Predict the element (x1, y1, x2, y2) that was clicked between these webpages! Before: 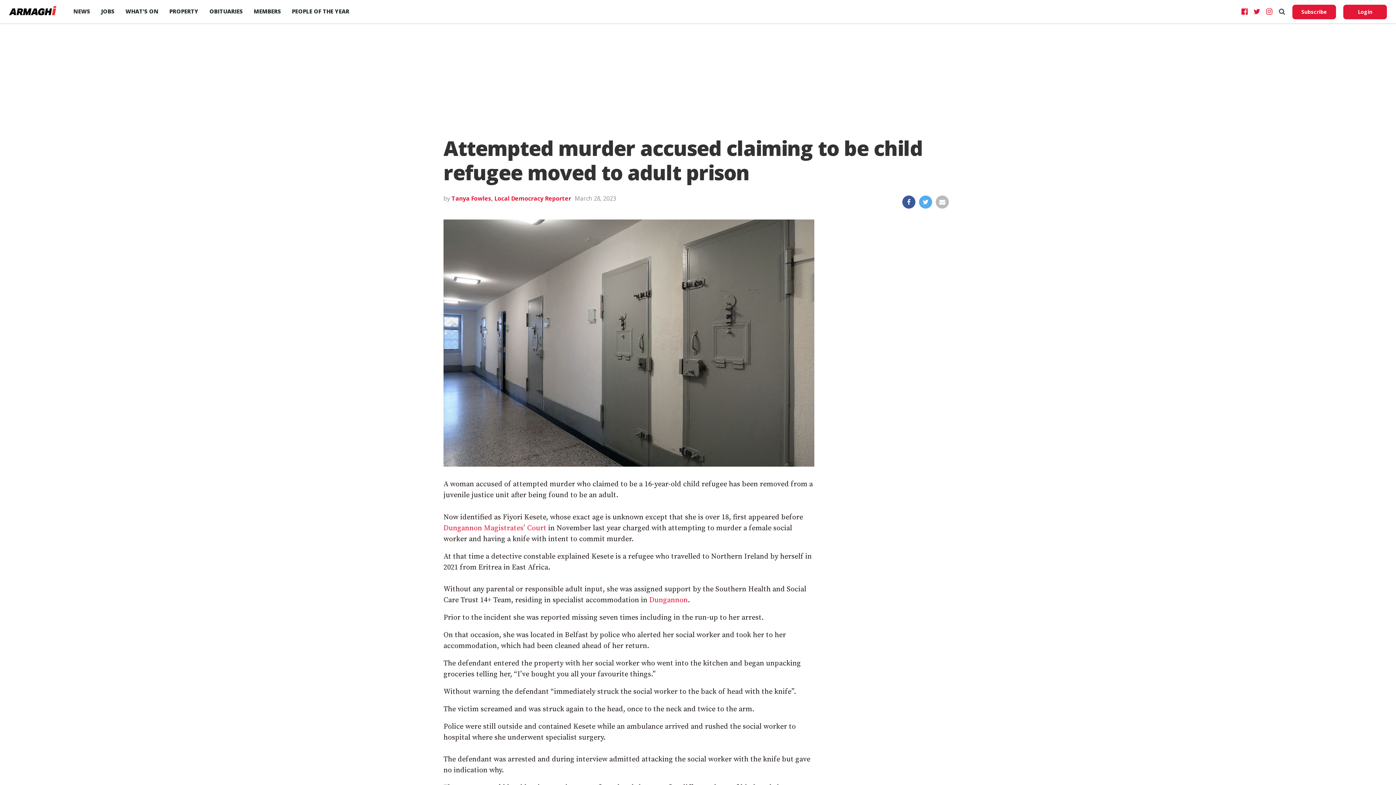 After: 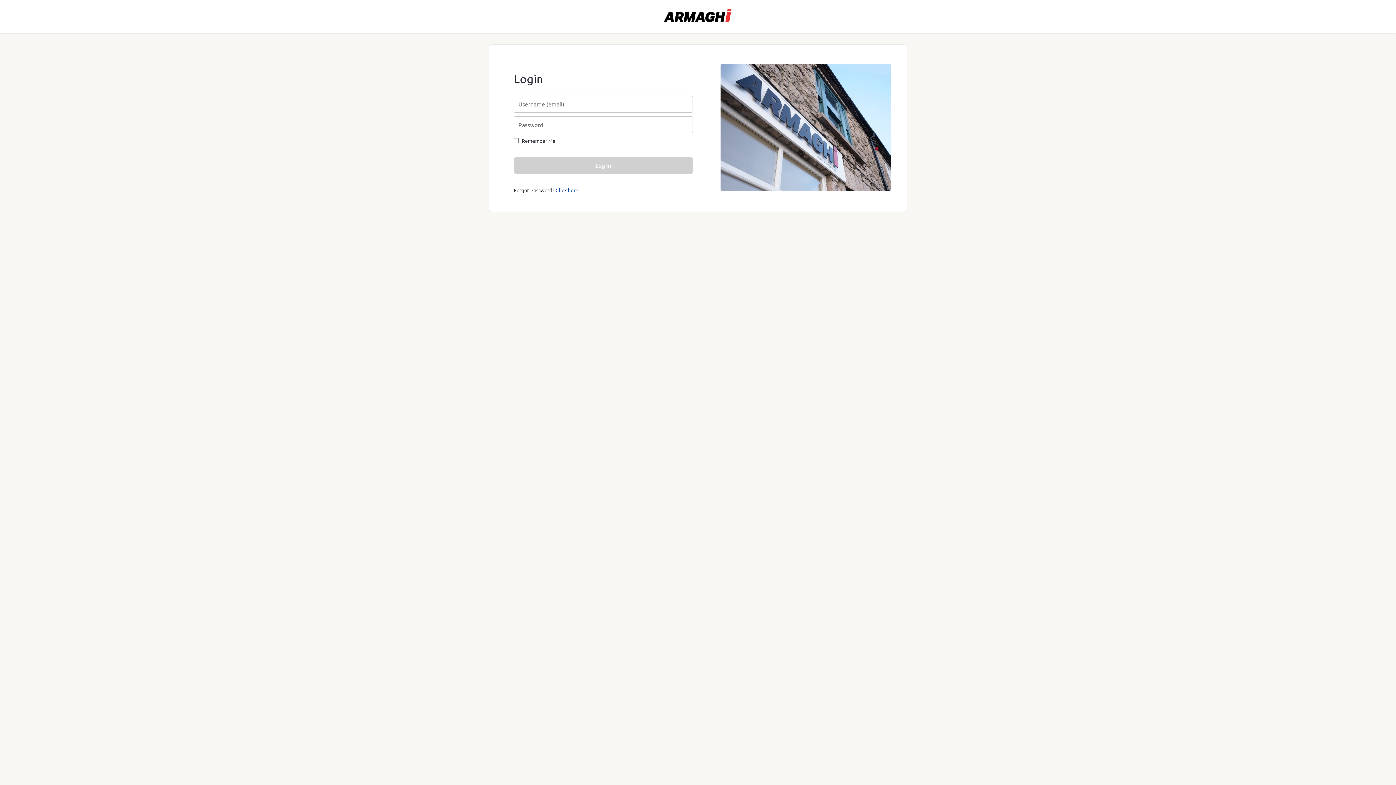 Action: label: Login bbox: (1343, 4, 1387, 19)